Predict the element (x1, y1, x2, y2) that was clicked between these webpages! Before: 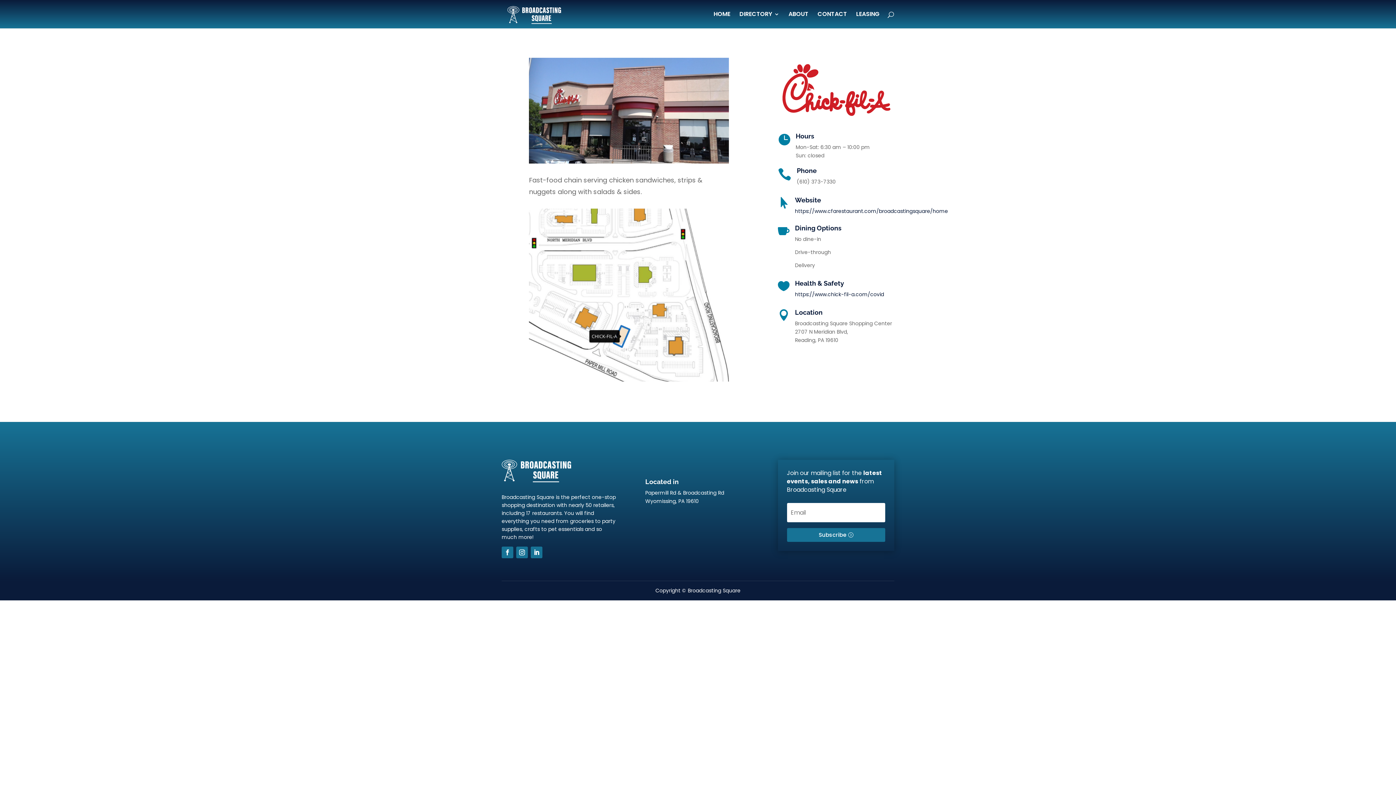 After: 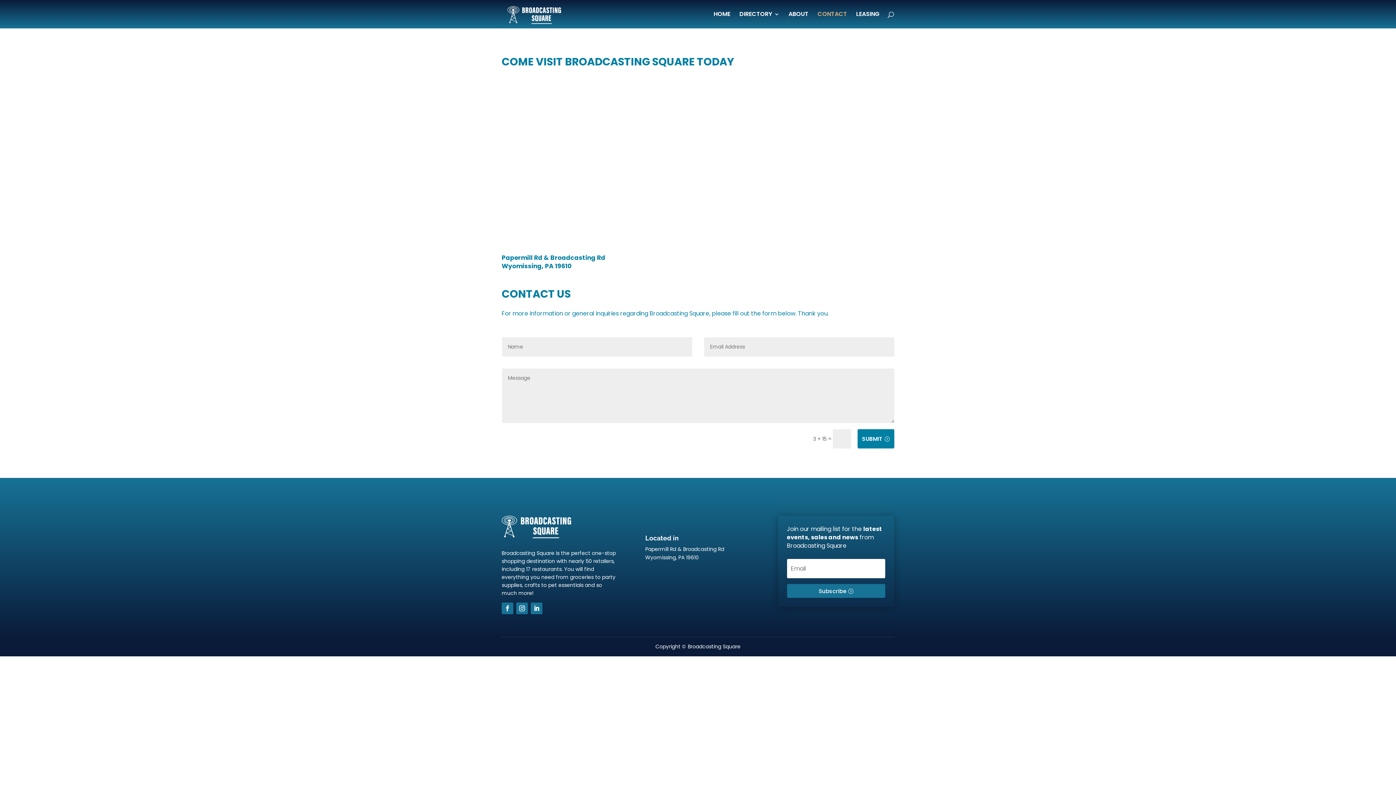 Action: label: CONTACT bbox: (817, 11, 847, 28)